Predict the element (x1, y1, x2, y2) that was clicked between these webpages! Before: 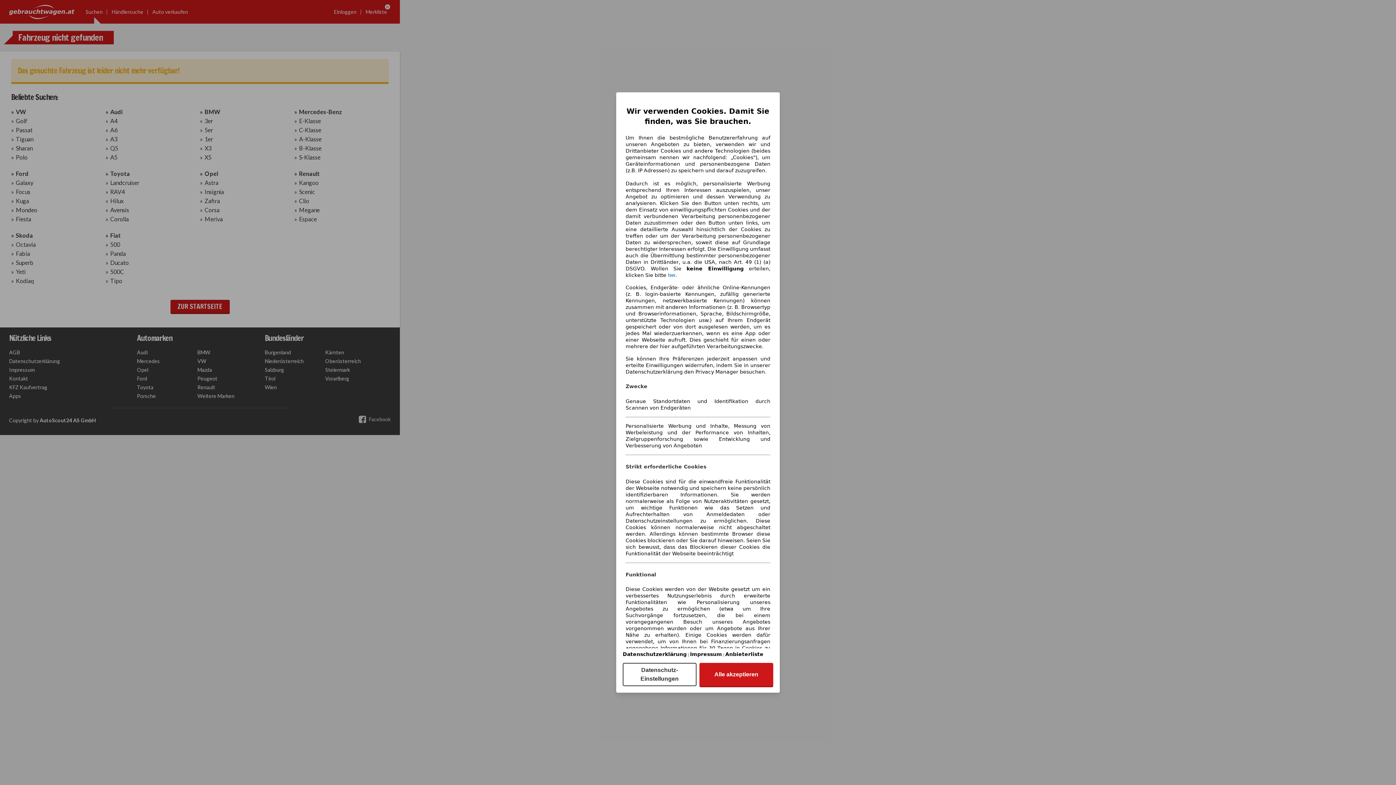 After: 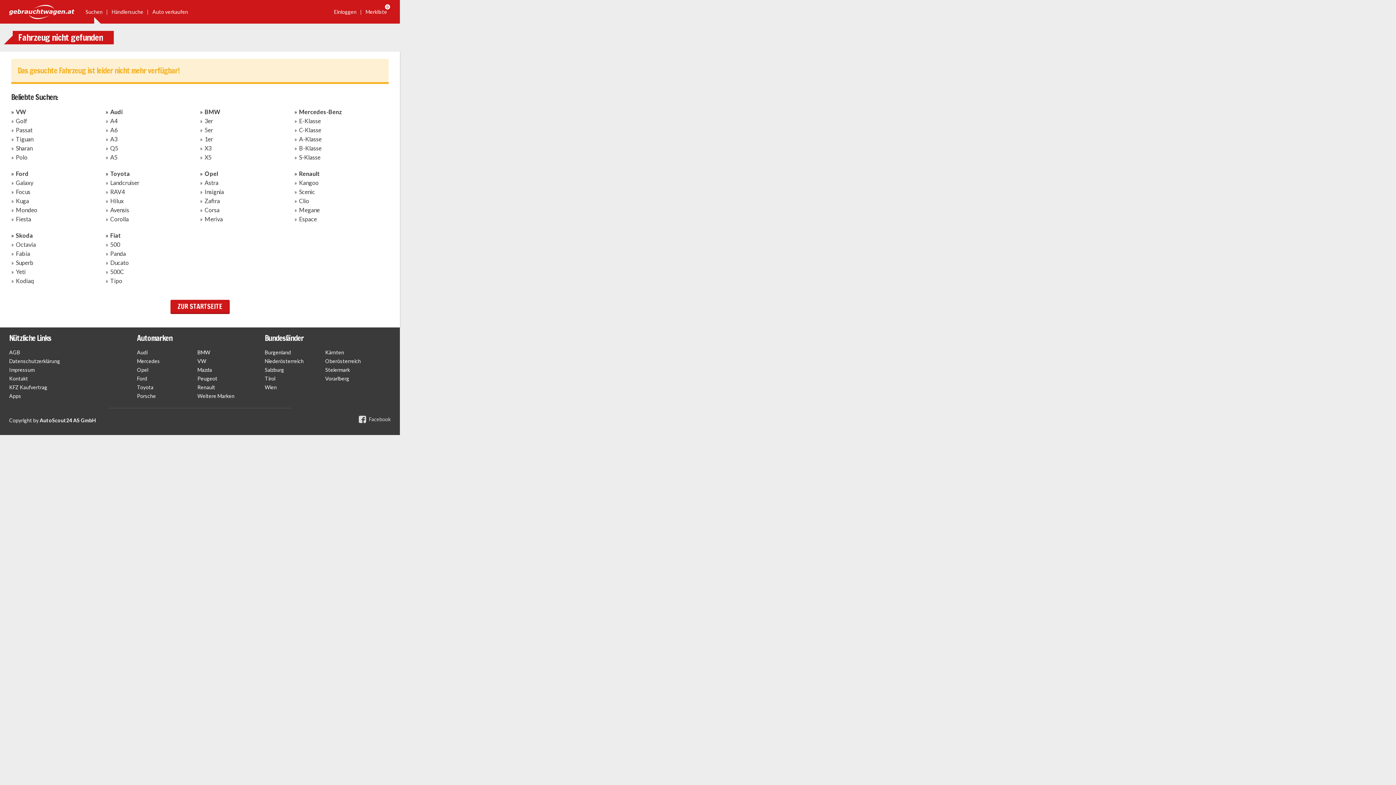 Action: label: Alle akzeptieren bbox: (699, 663, 773, 686)